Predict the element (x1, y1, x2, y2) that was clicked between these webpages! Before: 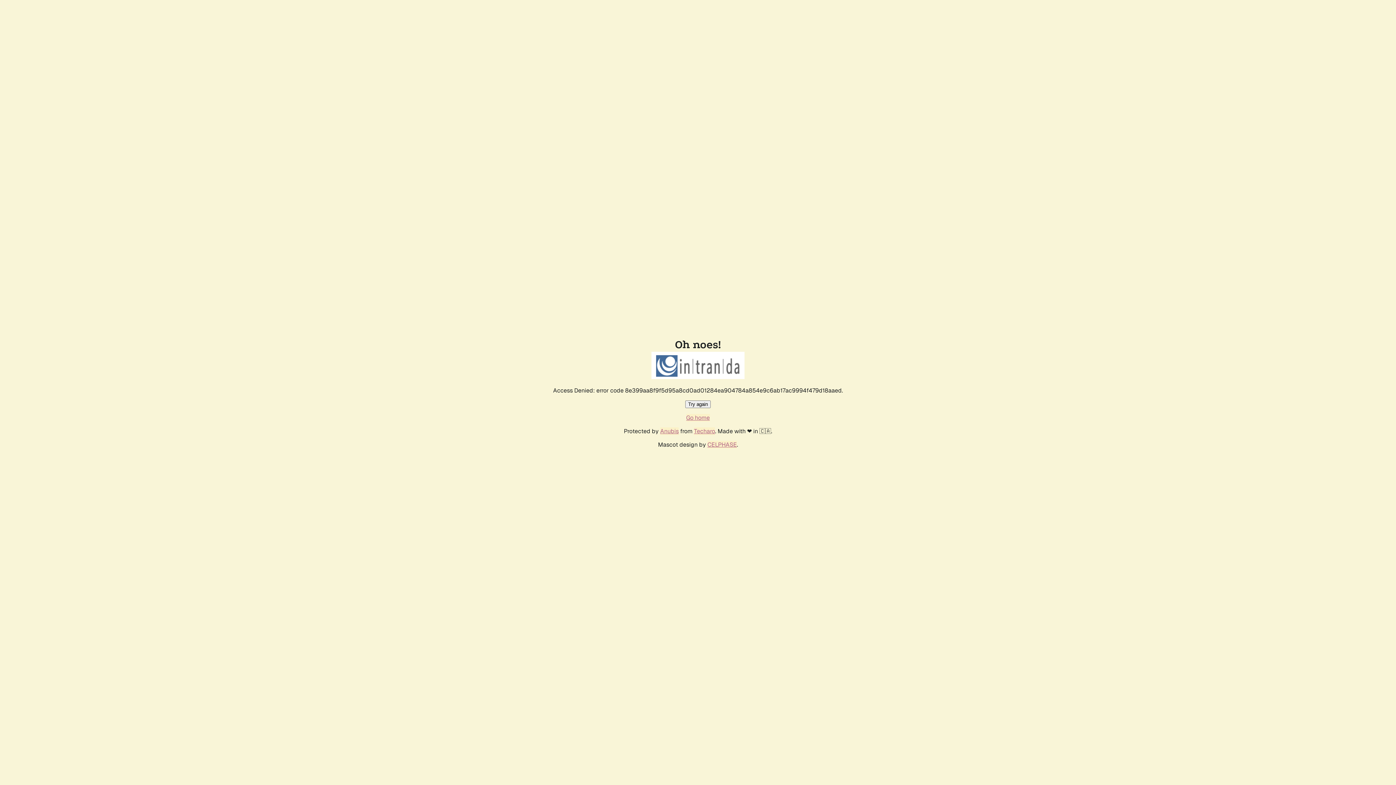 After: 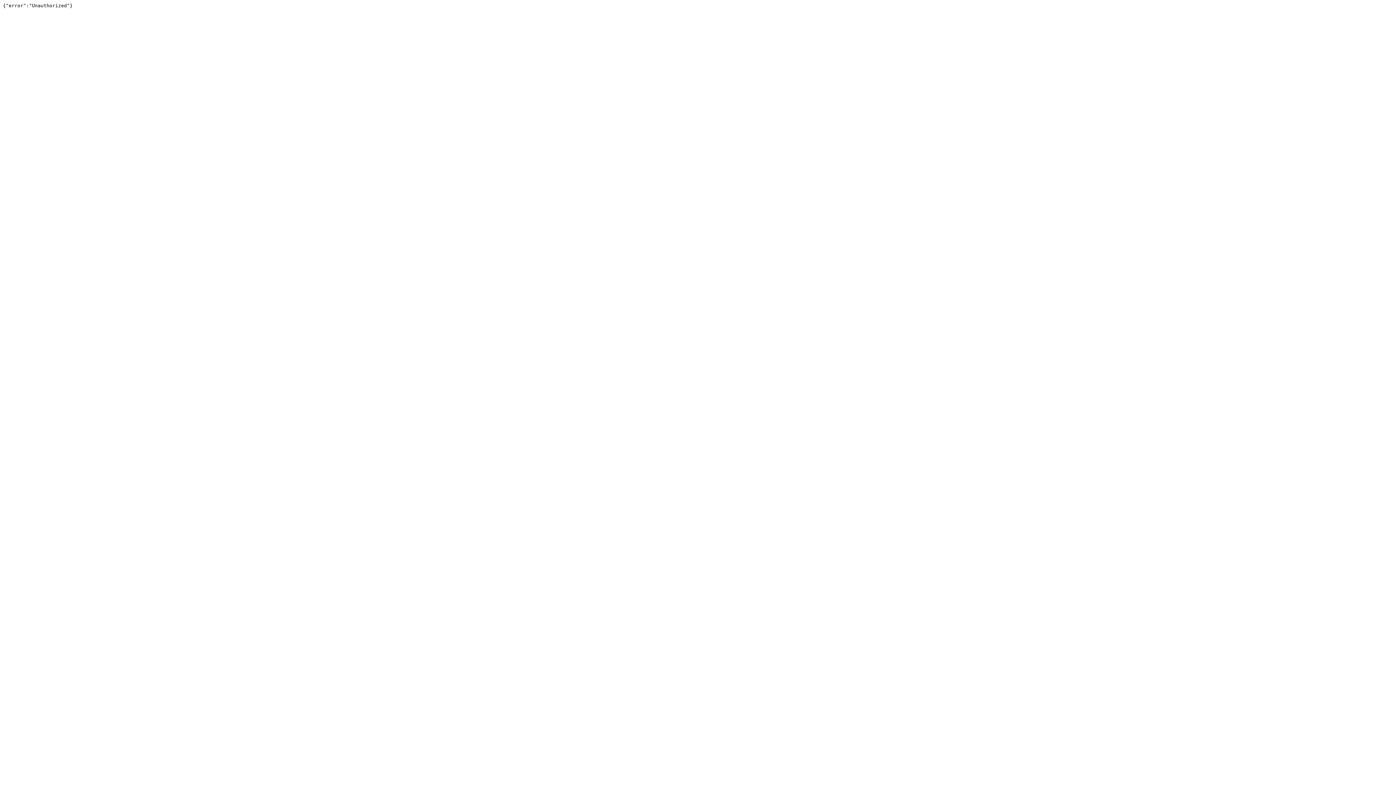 Action: bbox: (694, 427, 715, 435) label: Techaro